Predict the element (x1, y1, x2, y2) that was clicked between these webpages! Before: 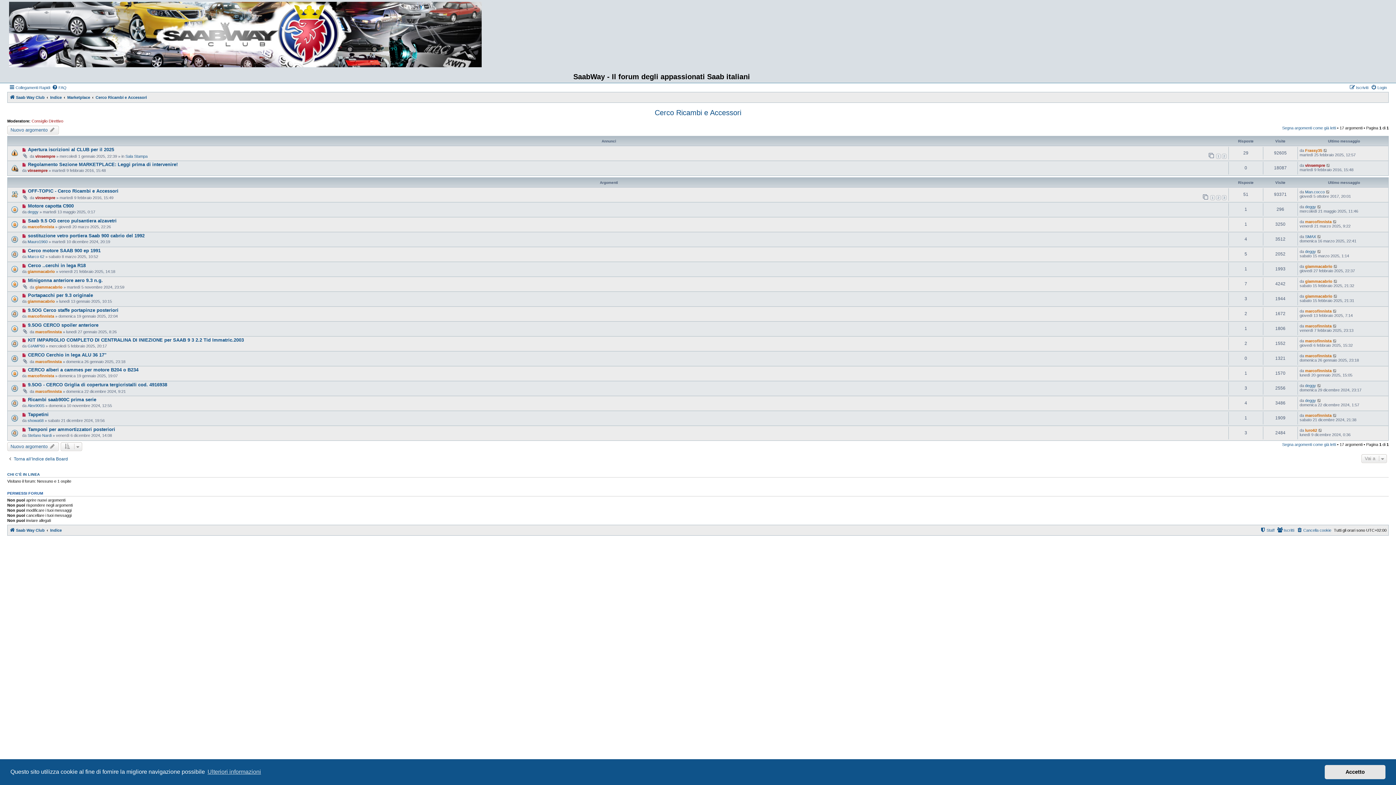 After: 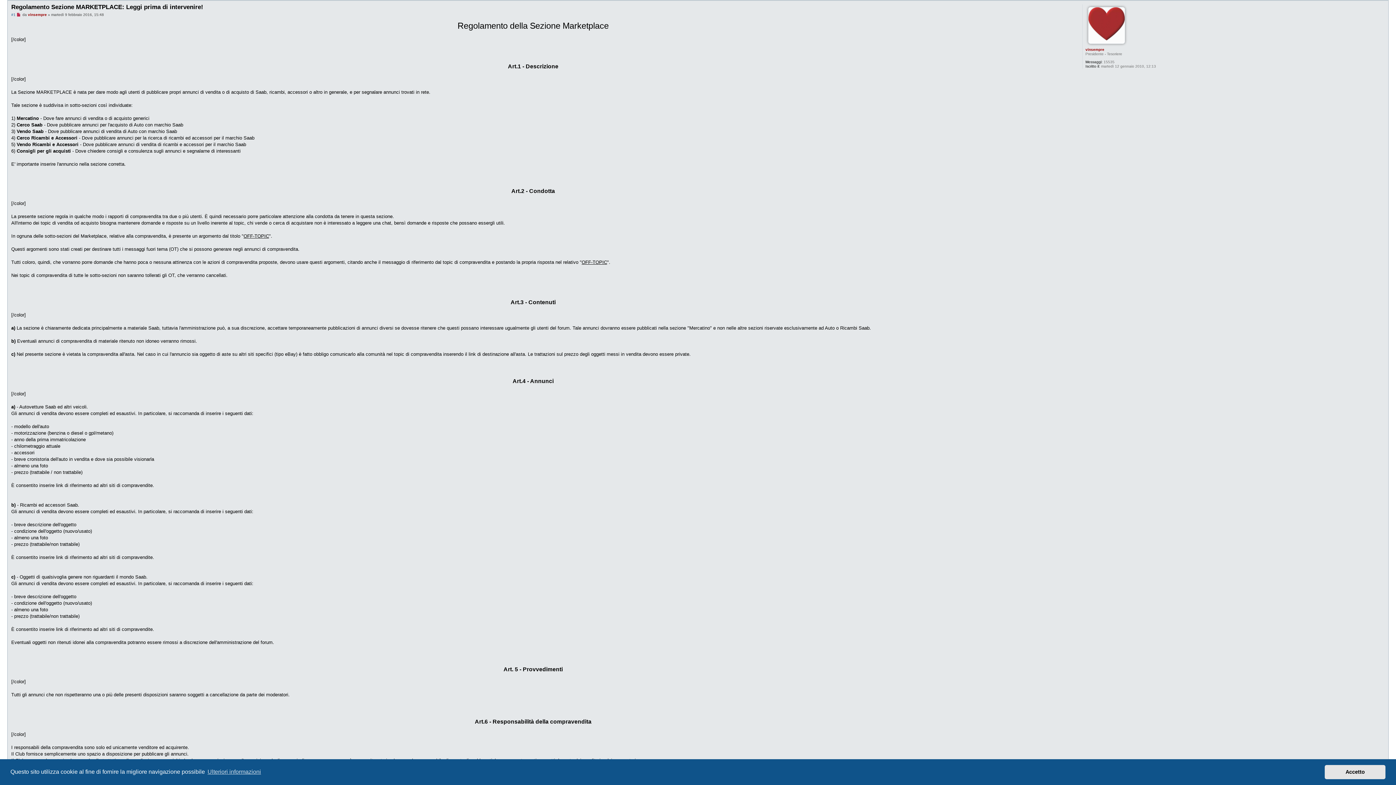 Action: bbox: (1326, 163, 1331, 167)